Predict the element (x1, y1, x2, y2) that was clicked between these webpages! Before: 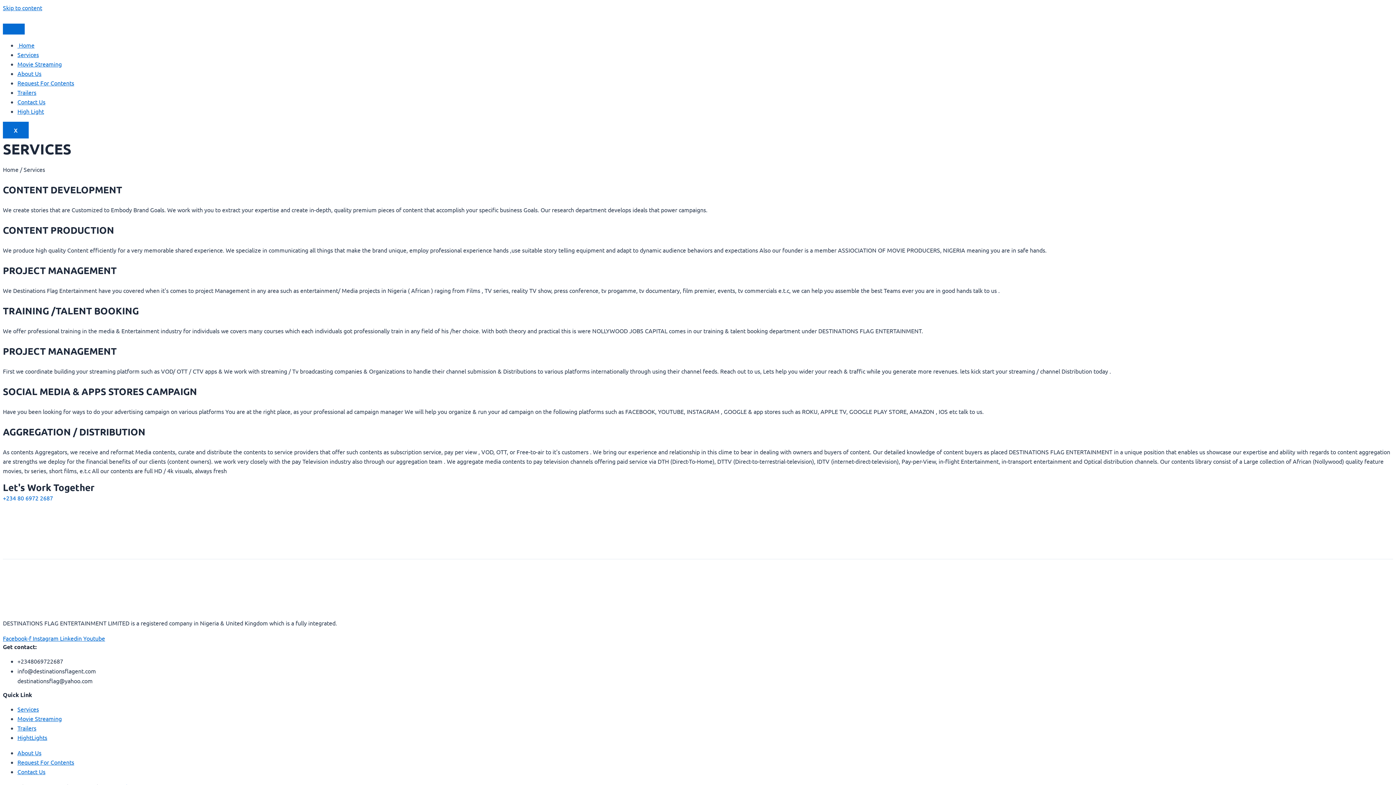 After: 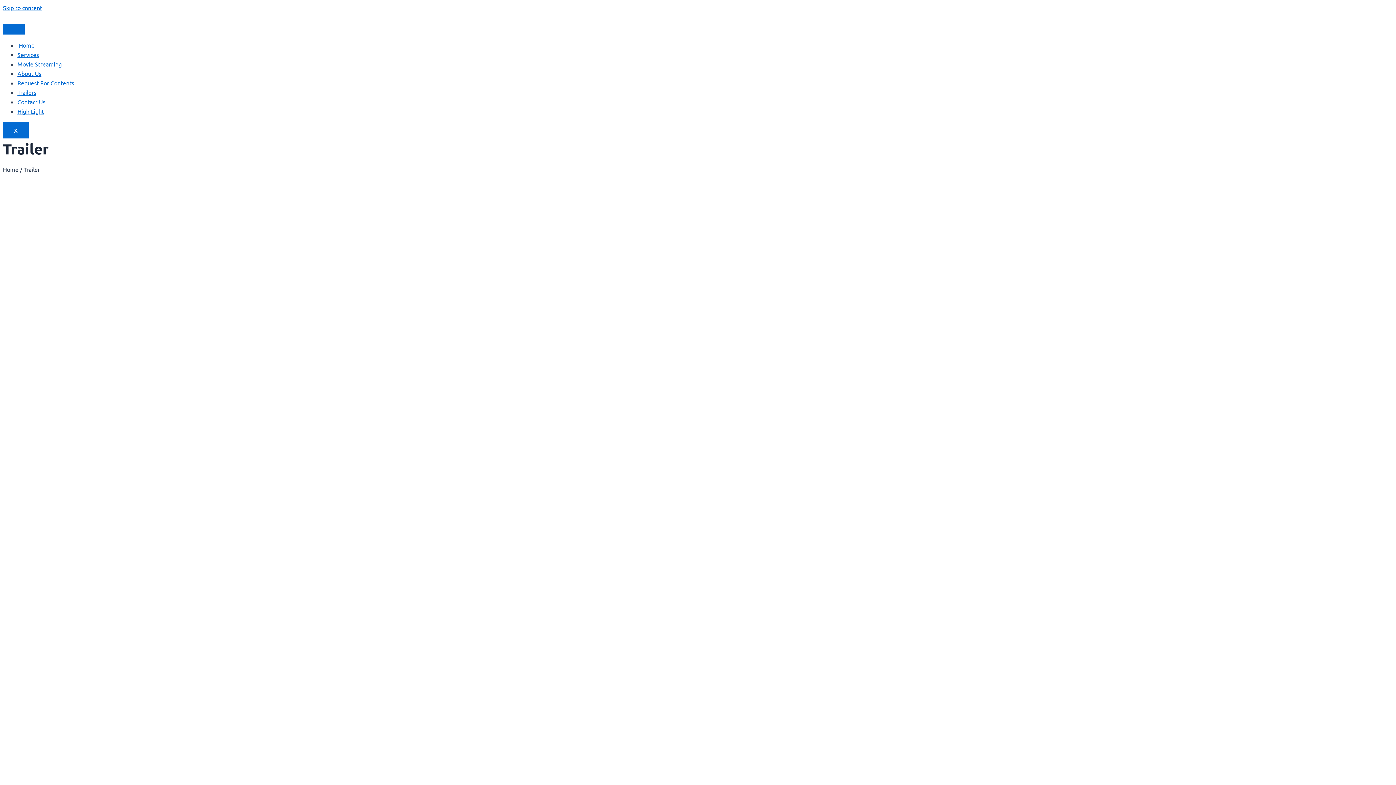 Action: bbox: (17, 724, 36, 732) label: Trailers